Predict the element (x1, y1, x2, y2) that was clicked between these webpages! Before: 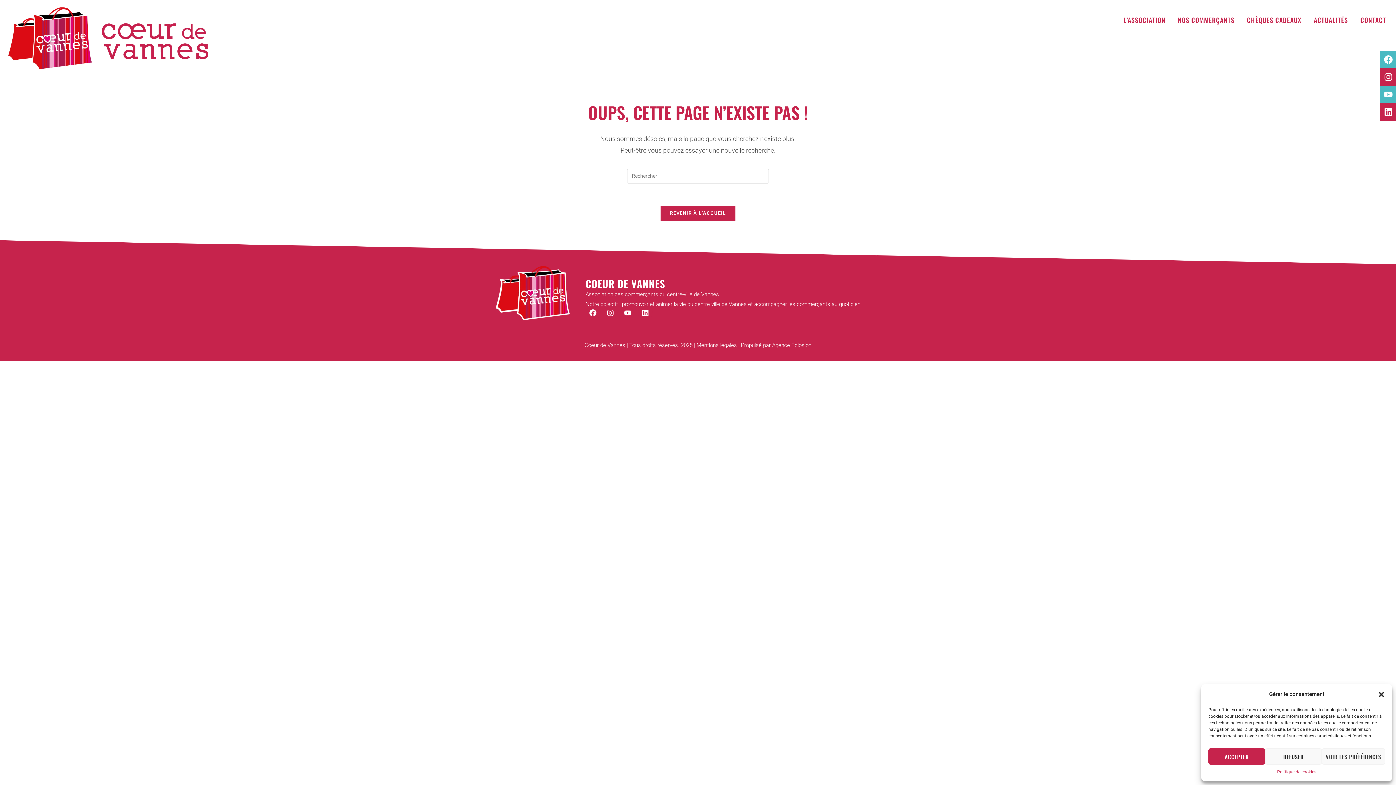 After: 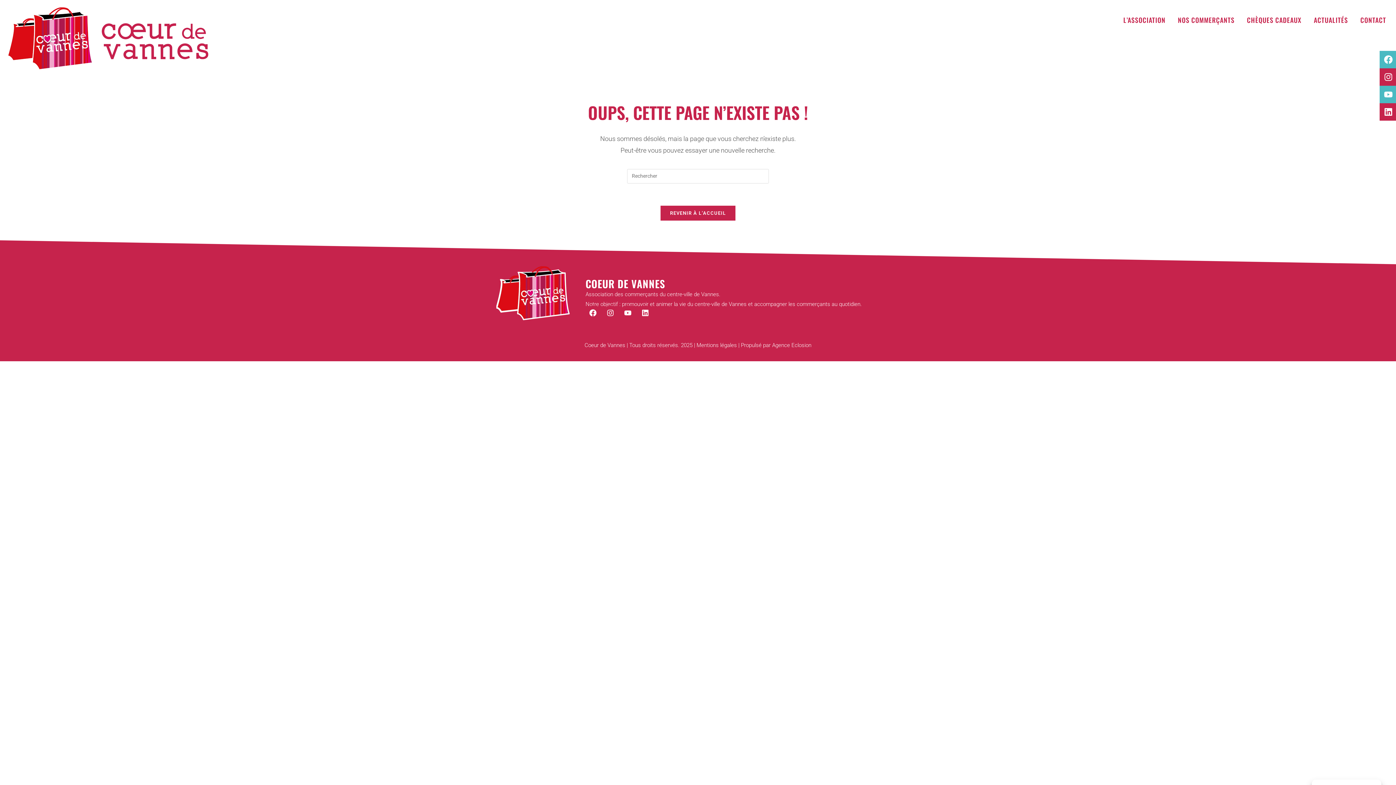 Action: label: Fermer la boîte de dialogue bbox: (1378, 691, 1385, 698)